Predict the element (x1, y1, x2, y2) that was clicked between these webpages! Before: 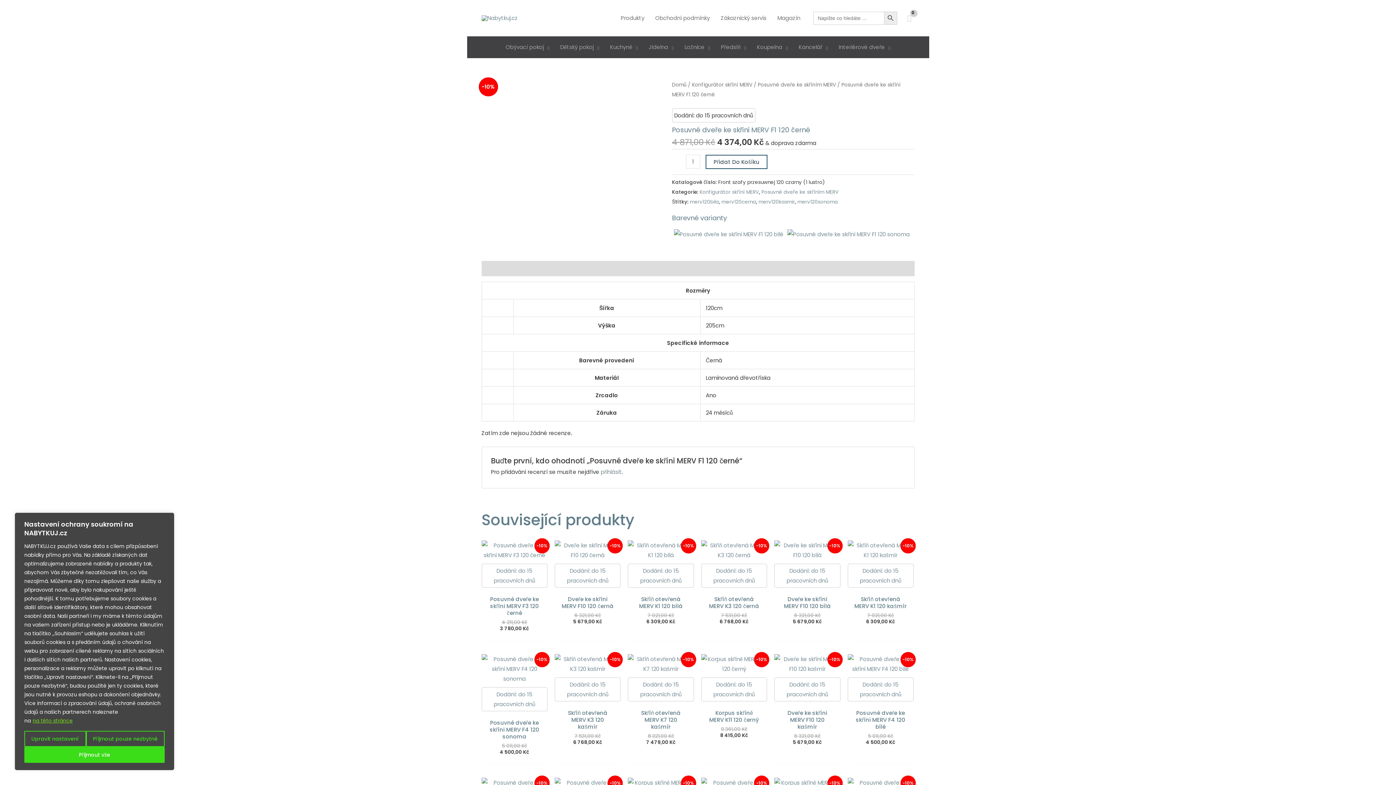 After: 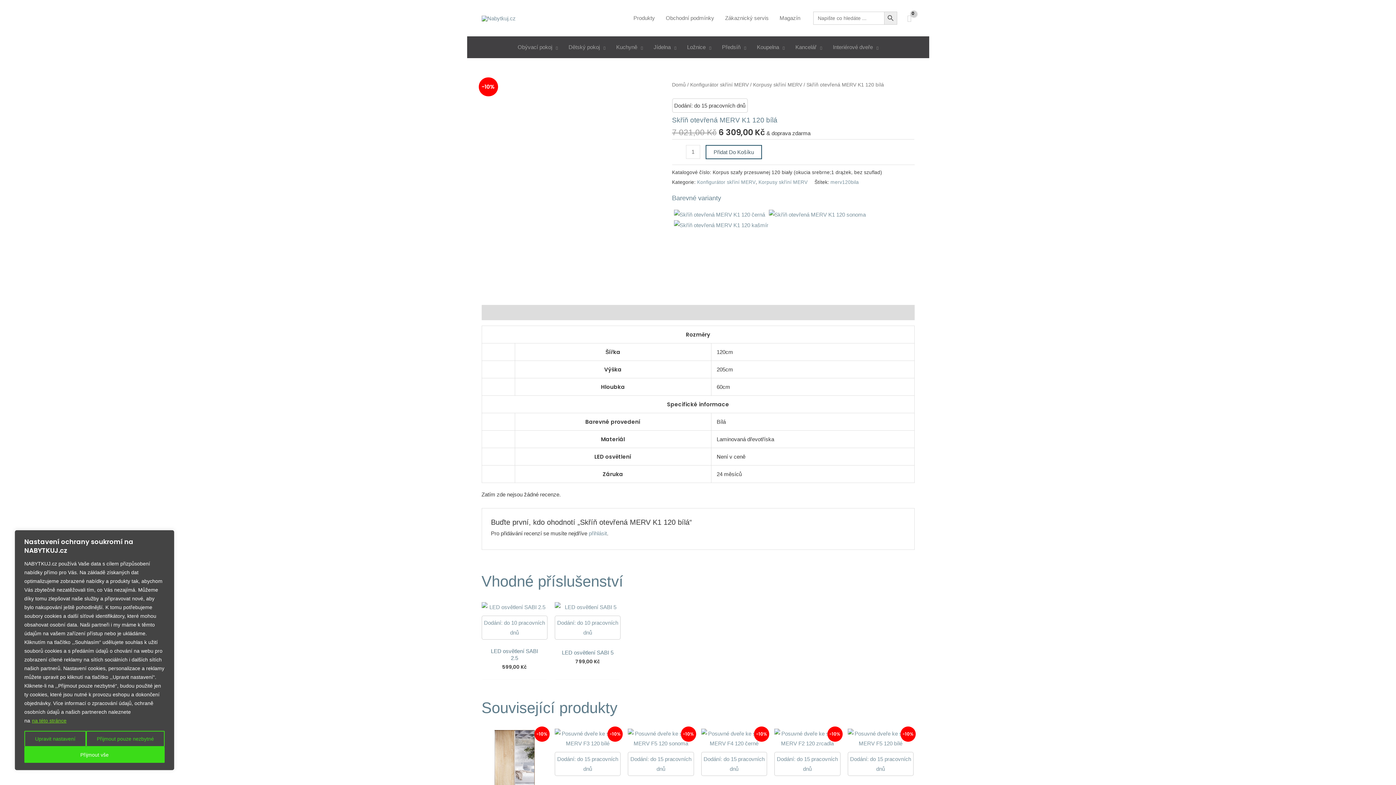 Action: label: Dodání: do 15 pracovních dnů bbox: (628, 540, 694, 591)